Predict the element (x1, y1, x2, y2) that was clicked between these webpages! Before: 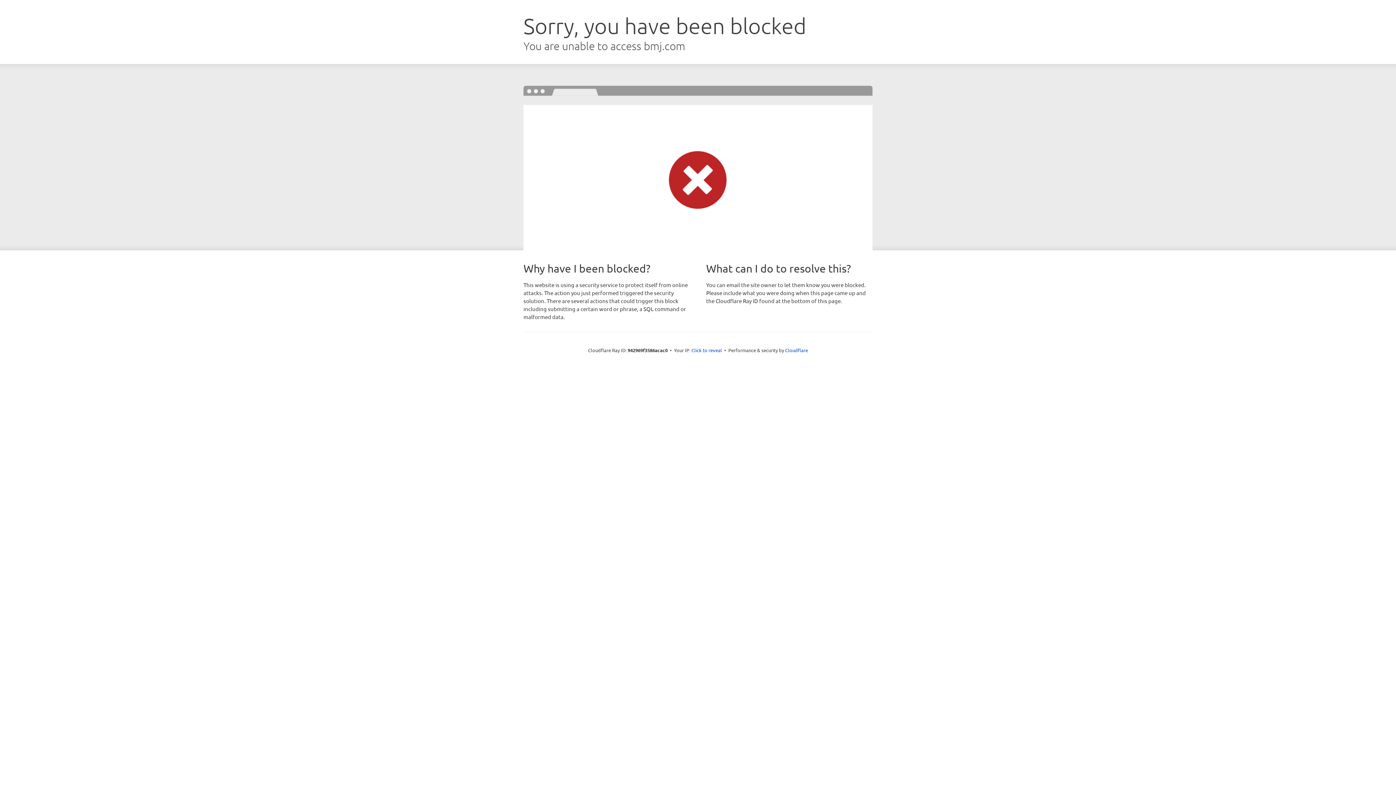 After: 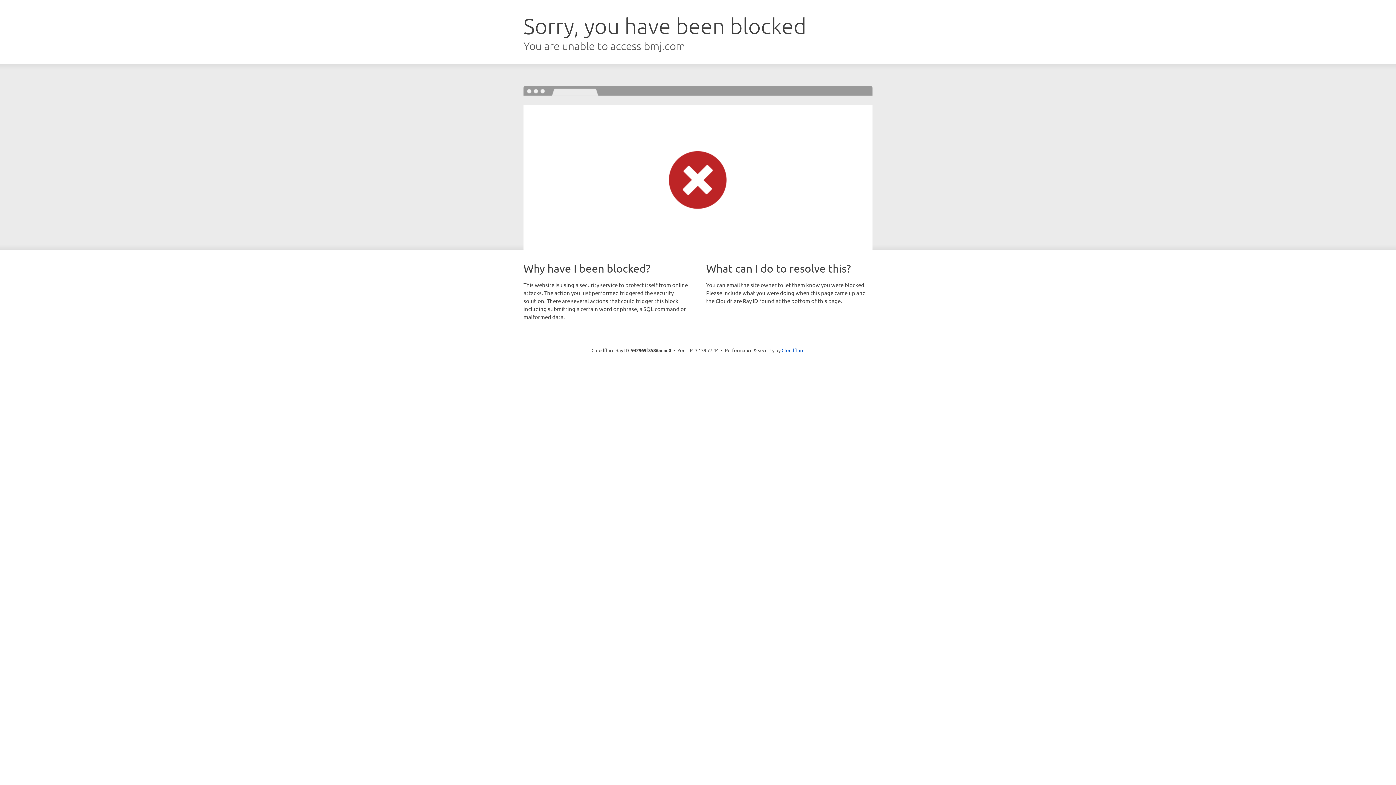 Action: label: Click to reveal bbox: (691, 346, 722, 353)